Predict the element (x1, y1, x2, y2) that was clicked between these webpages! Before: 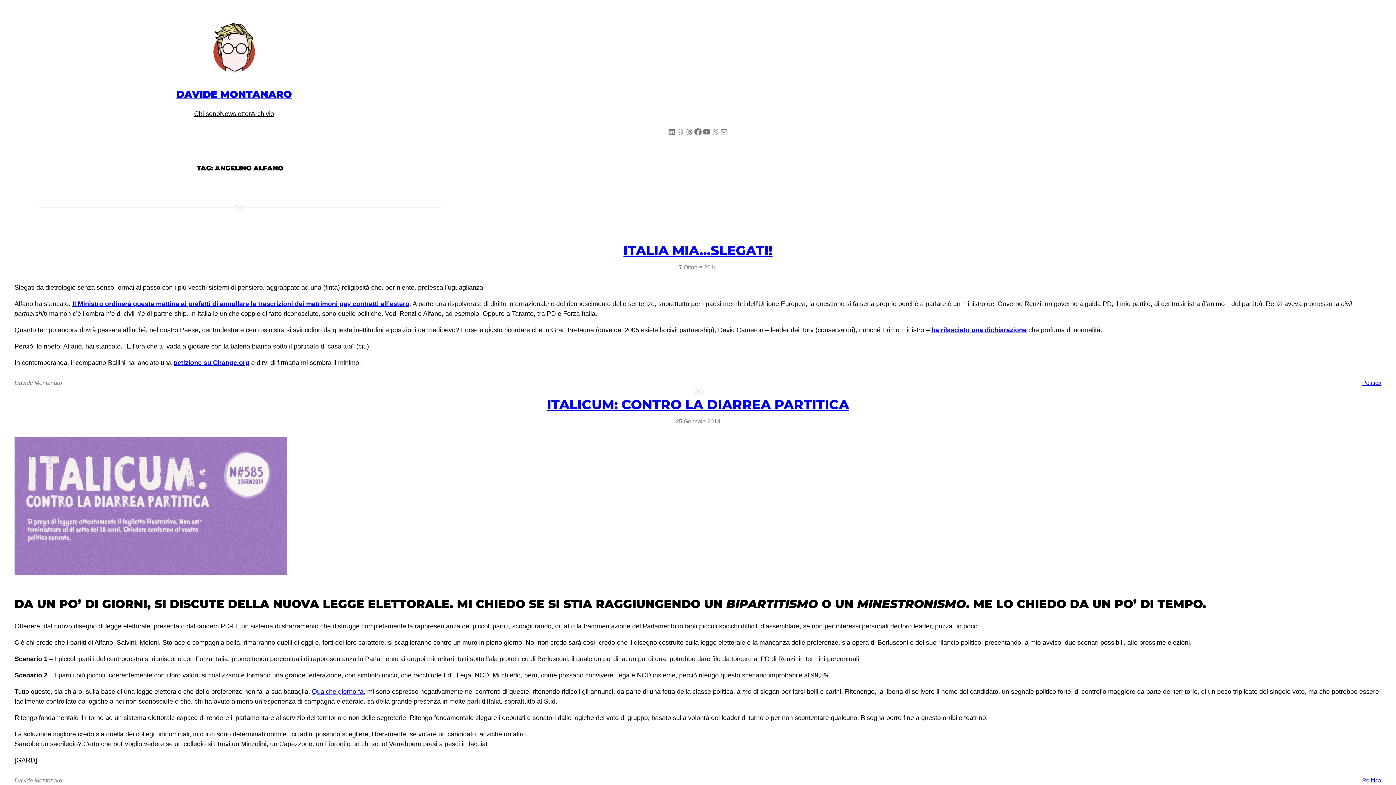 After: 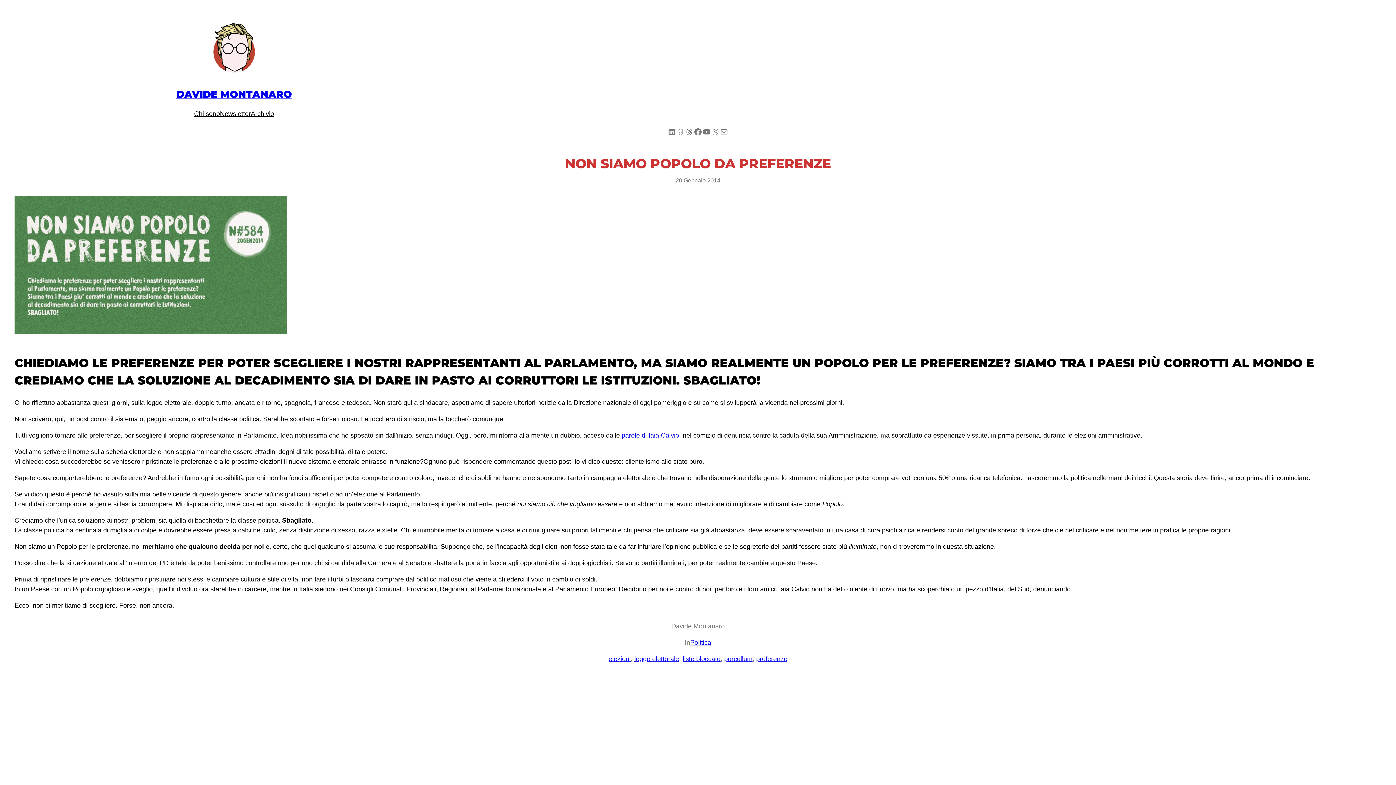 Action: label: Qualche giorno fa bbox: (312, 688, 363, 695)